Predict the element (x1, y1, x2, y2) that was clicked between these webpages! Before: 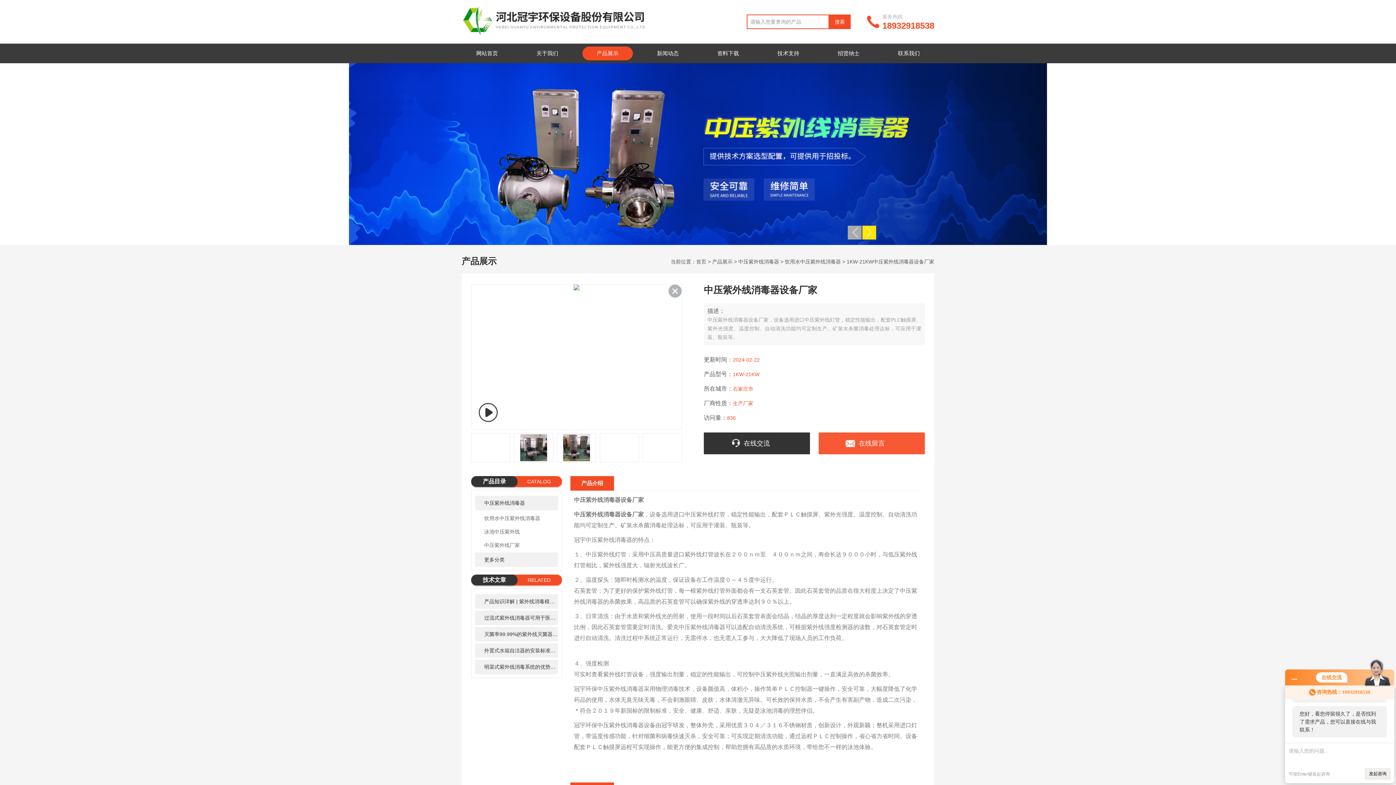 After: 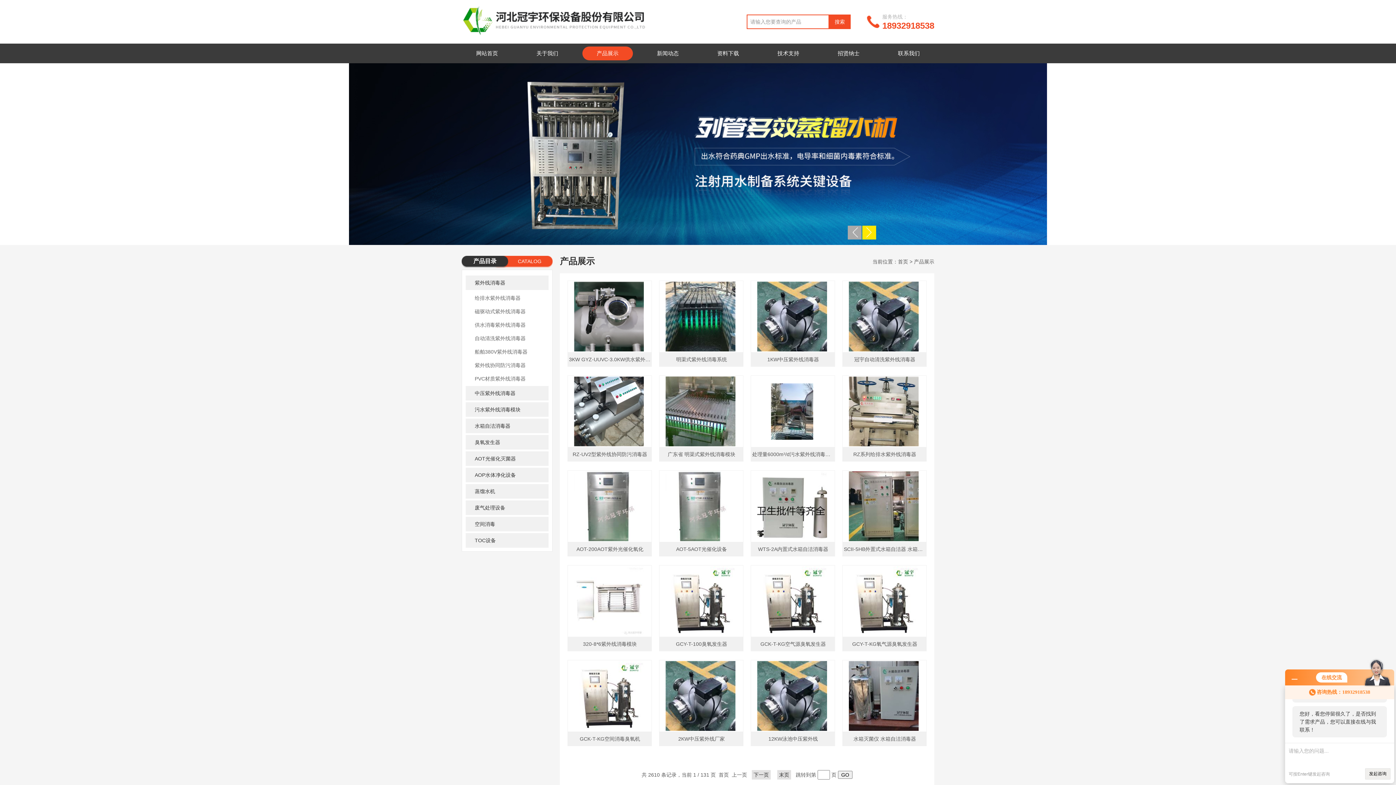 Action: label: 产品展示 bbox: (582, 46, 633, 60)